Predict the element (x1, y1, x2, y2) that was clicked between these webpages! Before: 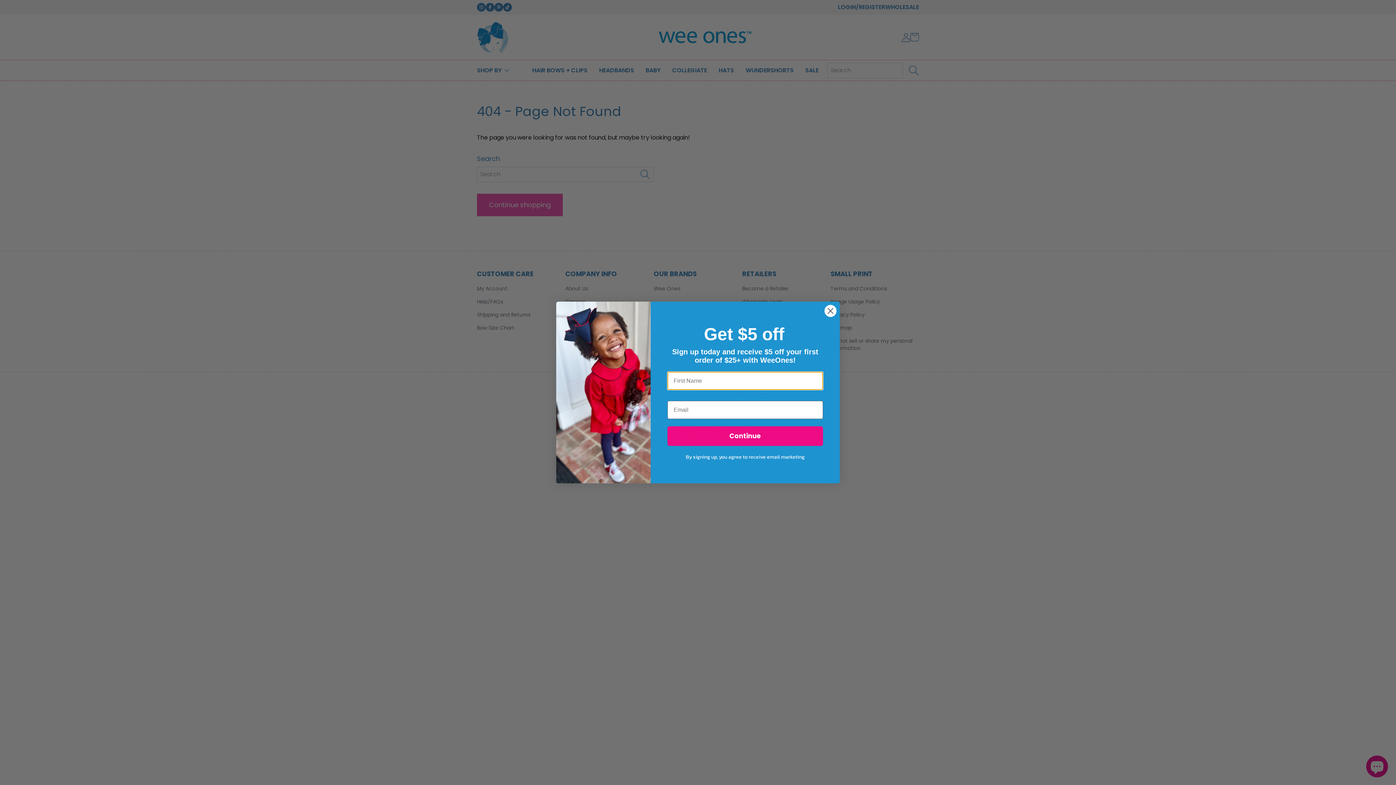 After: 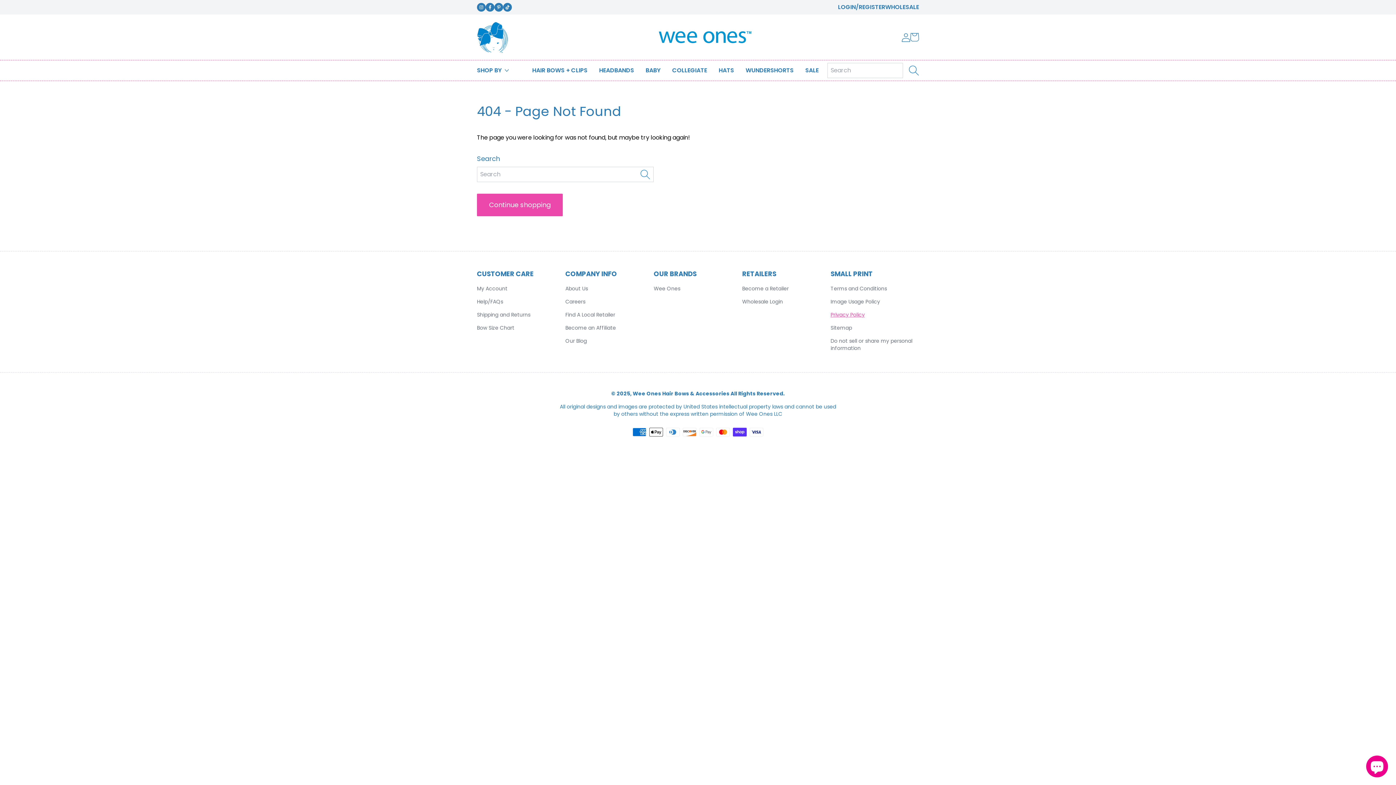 Action: label: Close dialog bbox: (824, 304, 837, 317)